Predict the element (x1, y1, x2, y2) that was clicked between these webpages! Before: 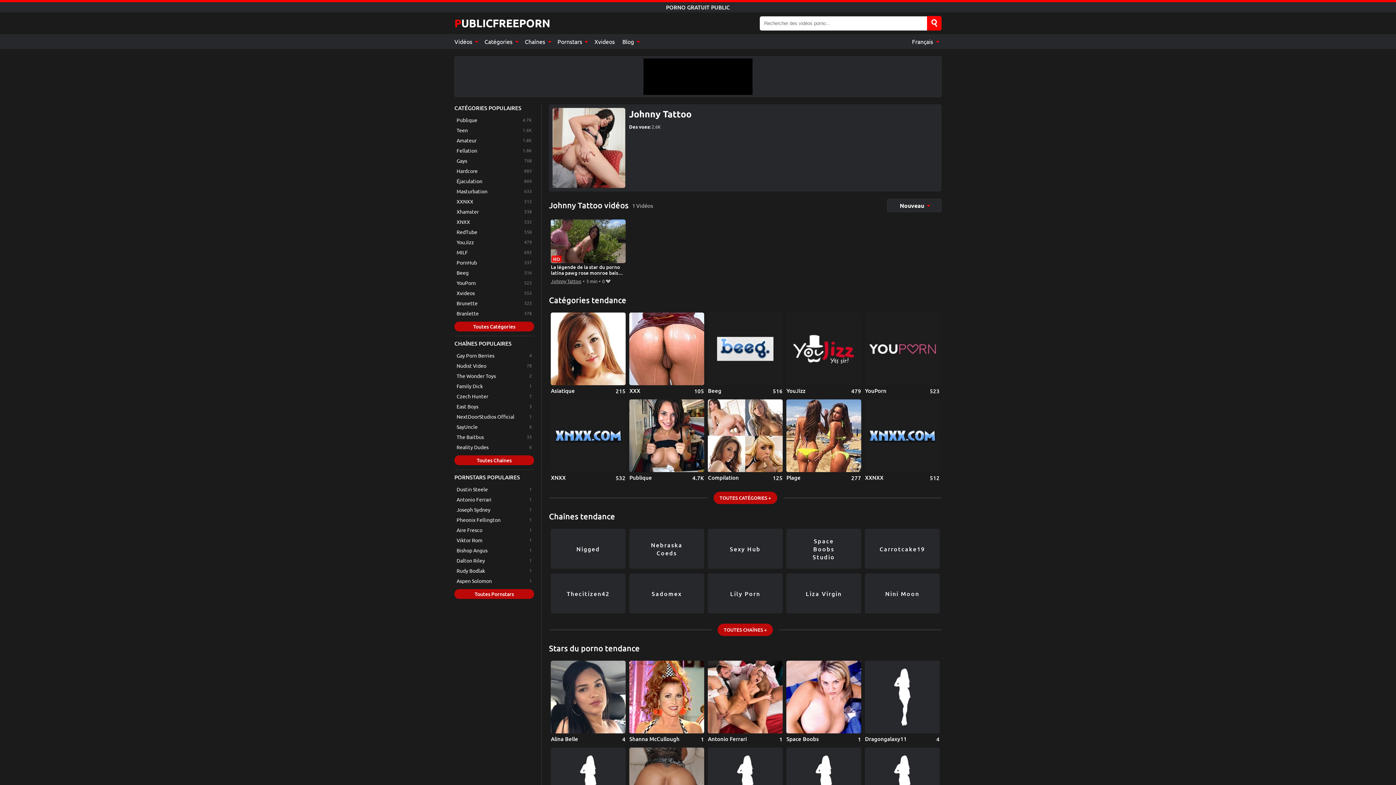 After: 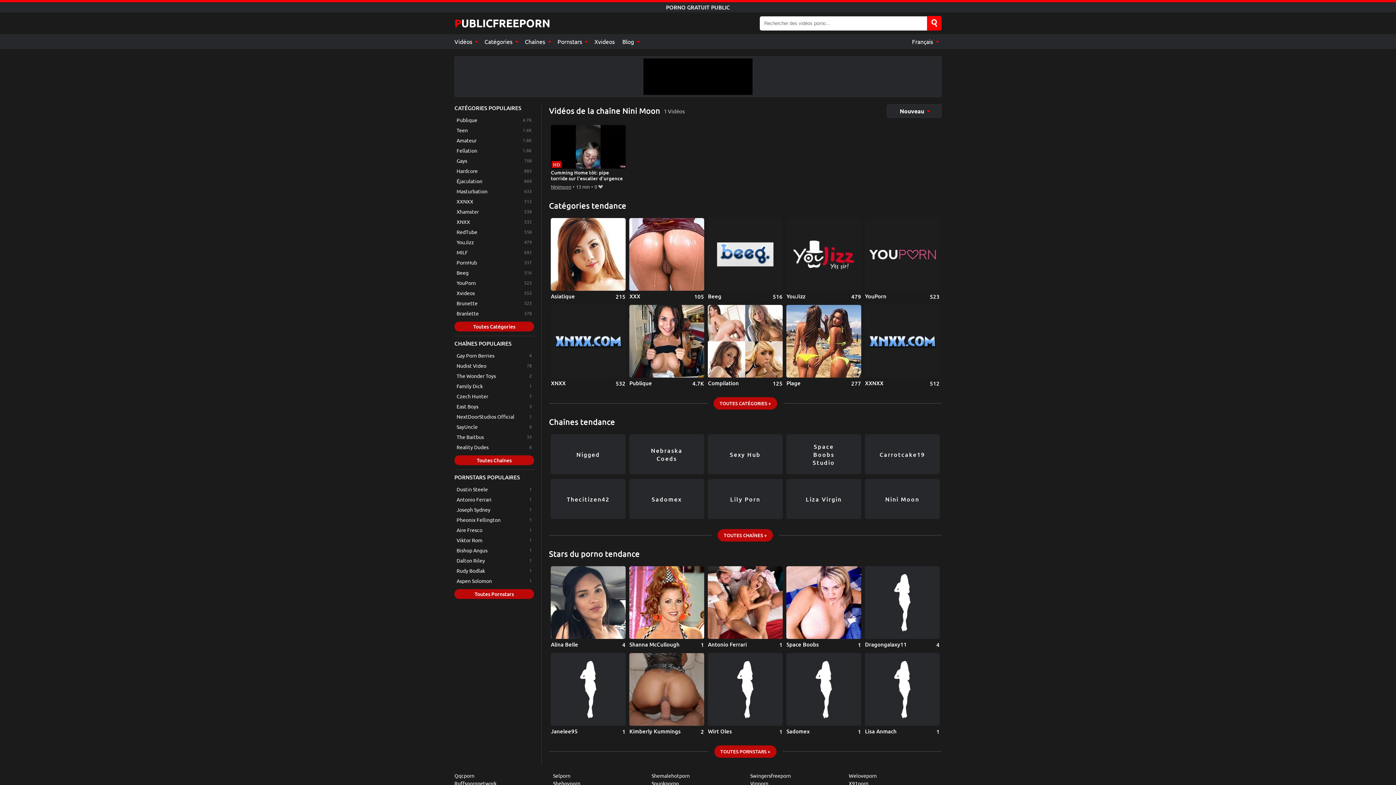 Action: bbox: (865, 573, 939, 613) label: Nini Moon